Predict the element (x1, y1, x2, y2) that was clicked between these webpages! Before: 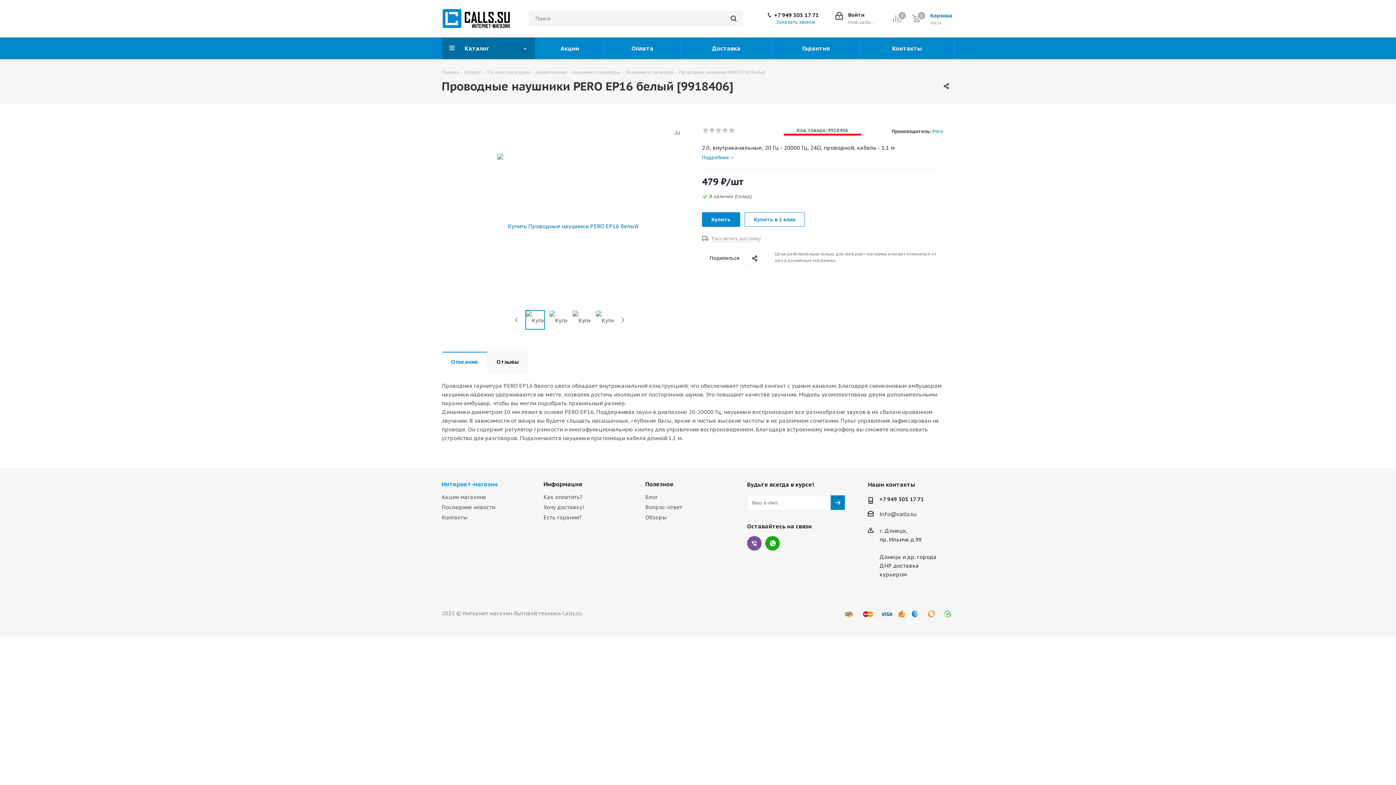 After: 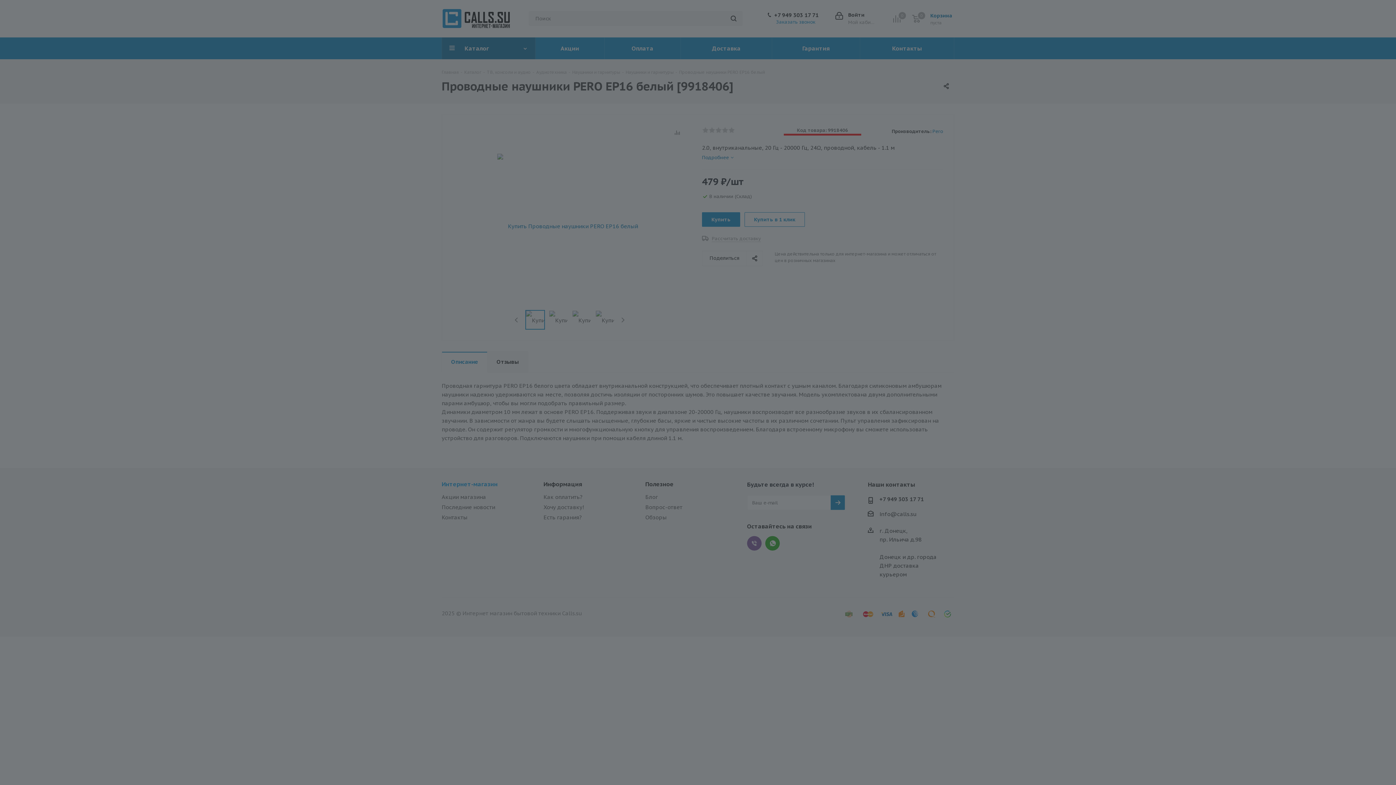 Action: label: Войти
Мой кабинет bbox: (835, 11, 877, 25)